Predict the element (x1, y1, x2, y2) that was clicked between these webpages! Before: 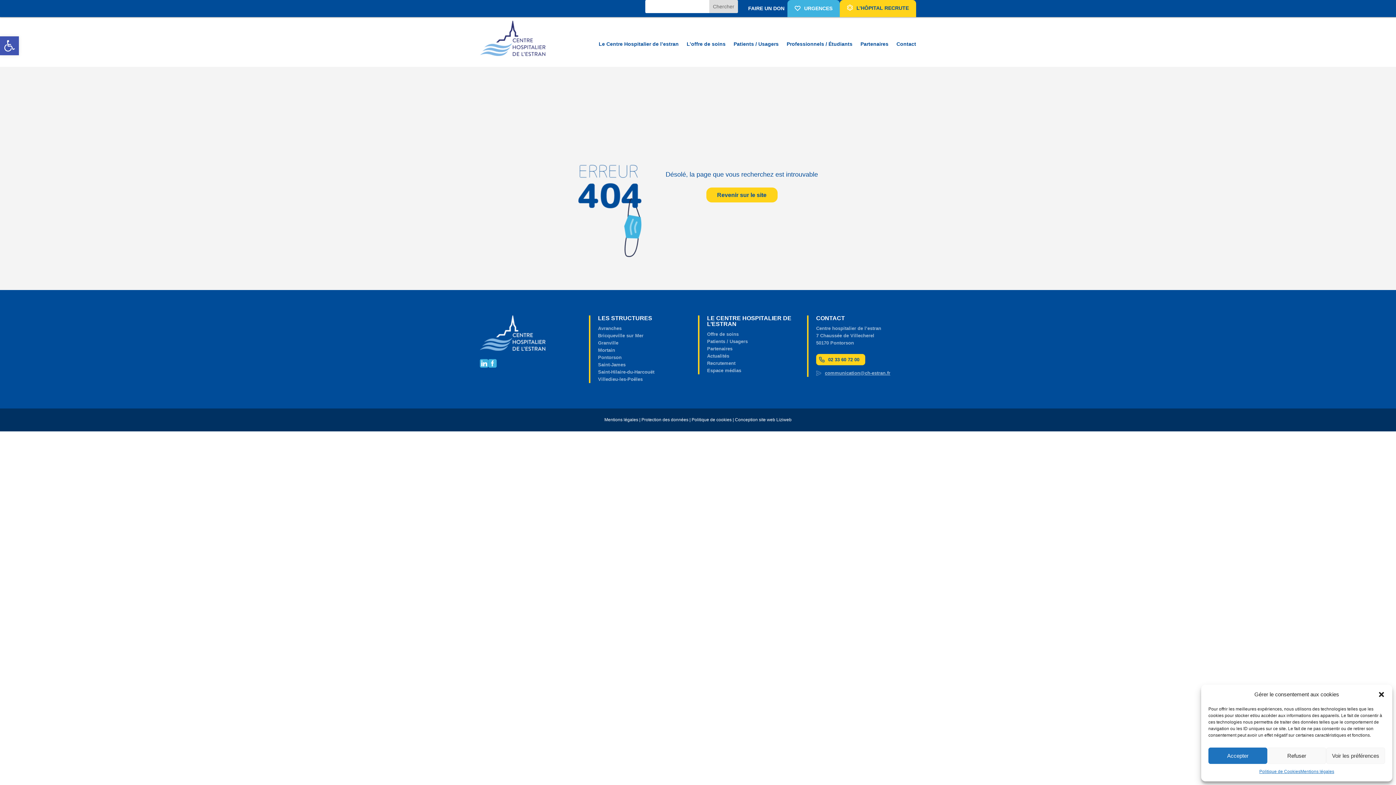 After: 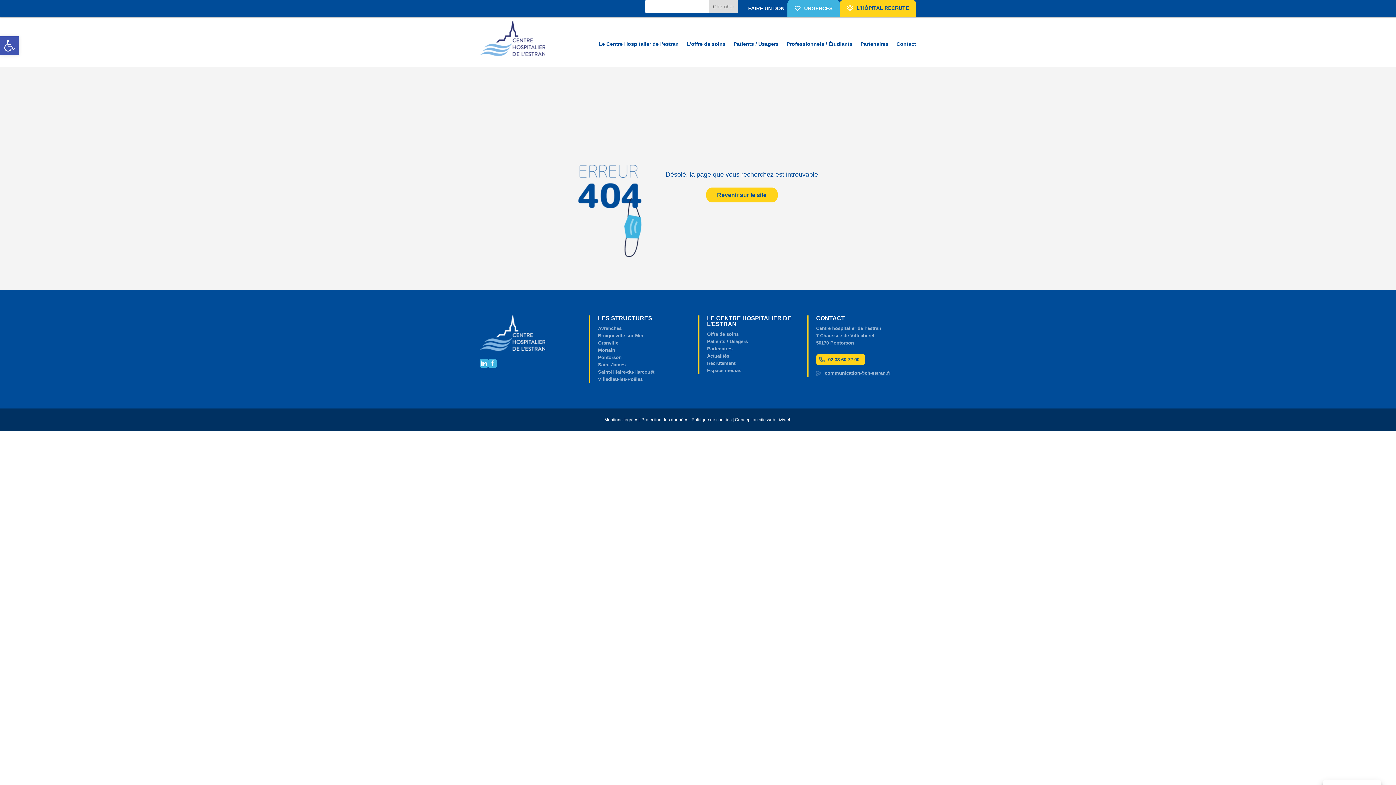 Action: label: Refuser bbox: (1267, 748, 1326, 764)